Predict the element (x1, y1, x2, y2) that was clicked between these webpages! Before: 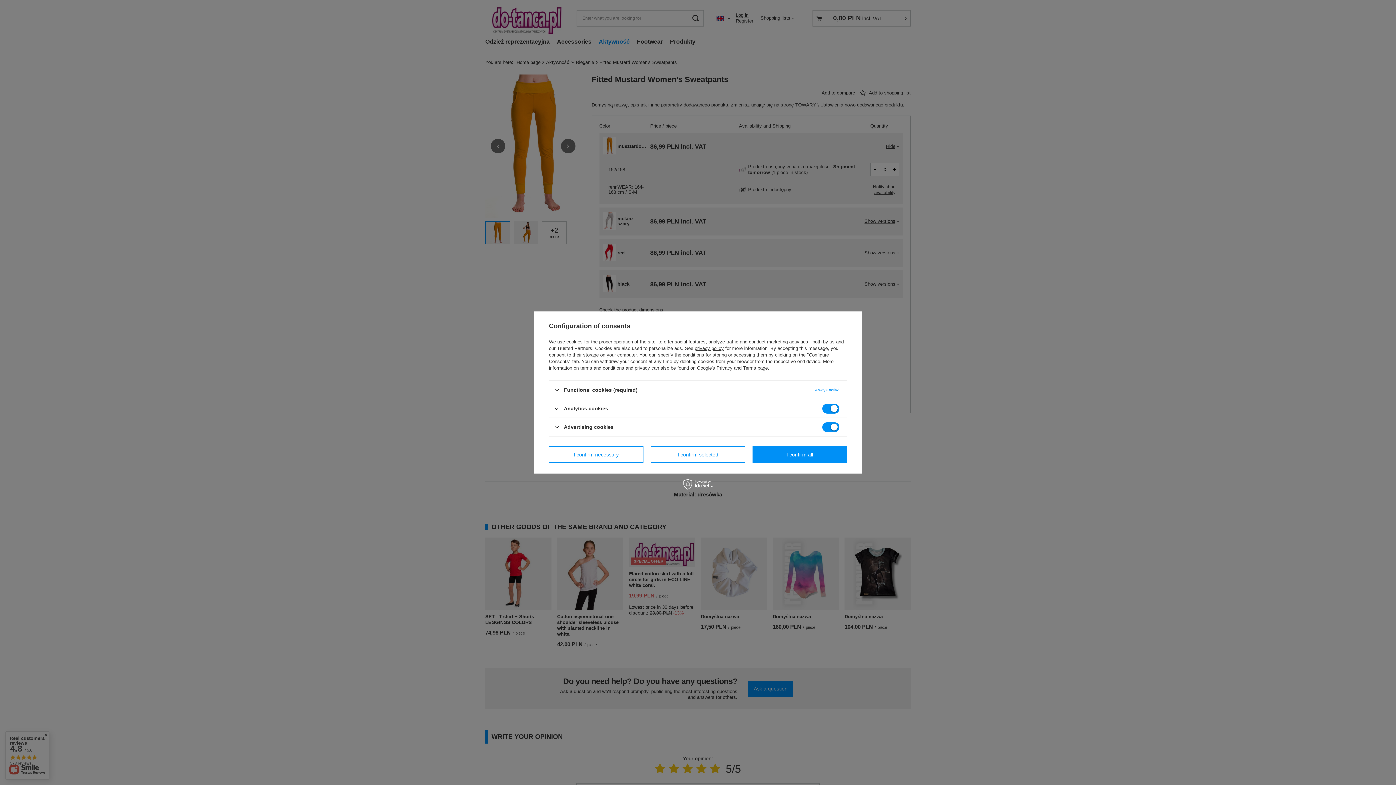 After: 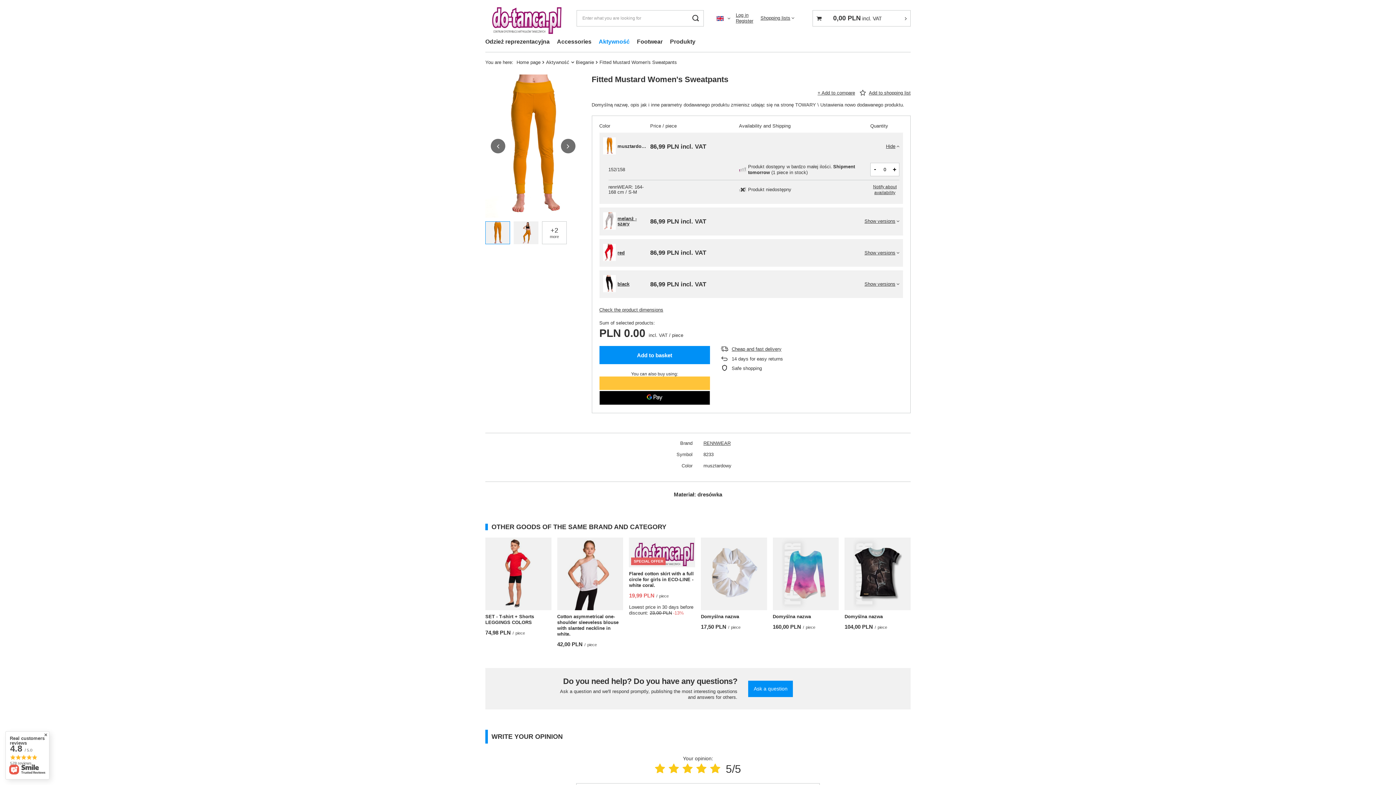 Action: label: I confirm selected bbox: (650, 446, 745, 462)